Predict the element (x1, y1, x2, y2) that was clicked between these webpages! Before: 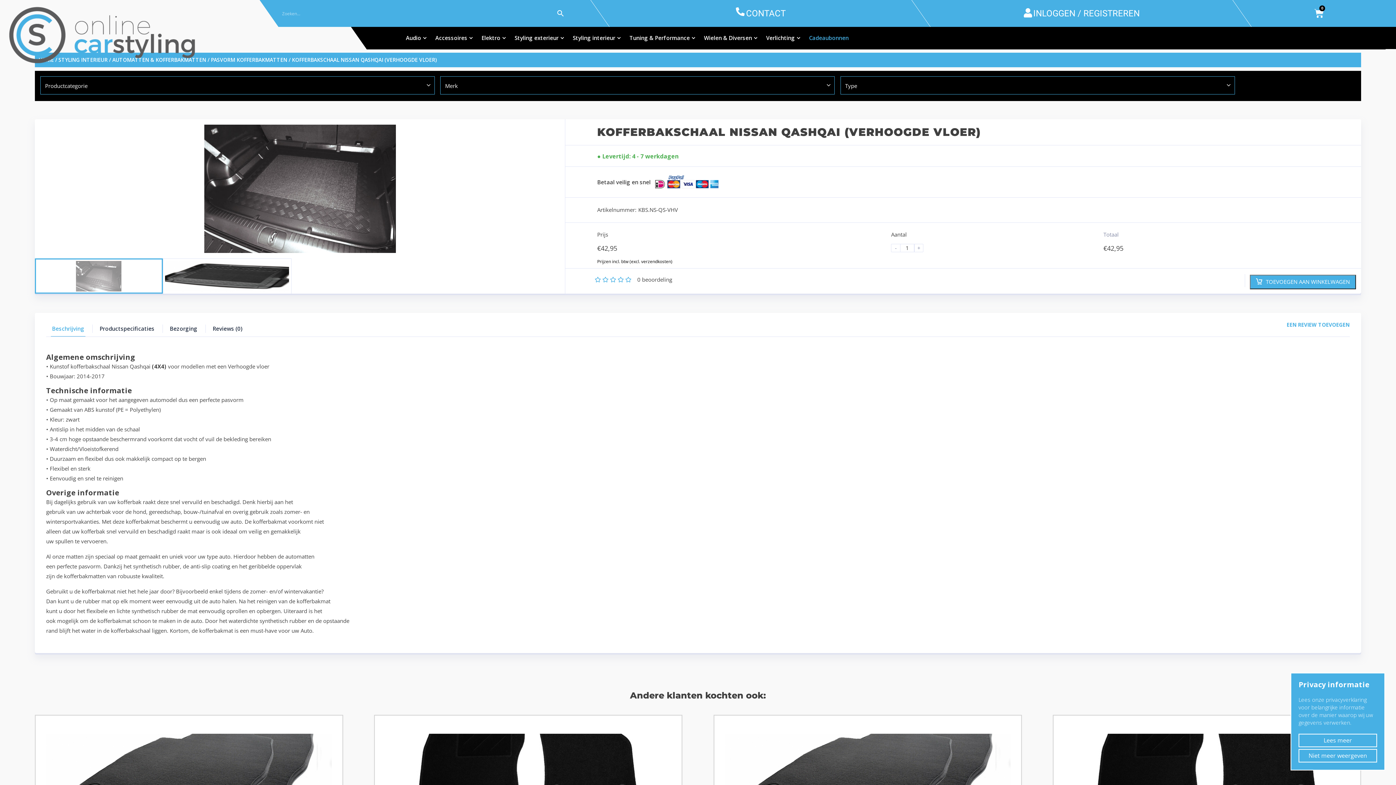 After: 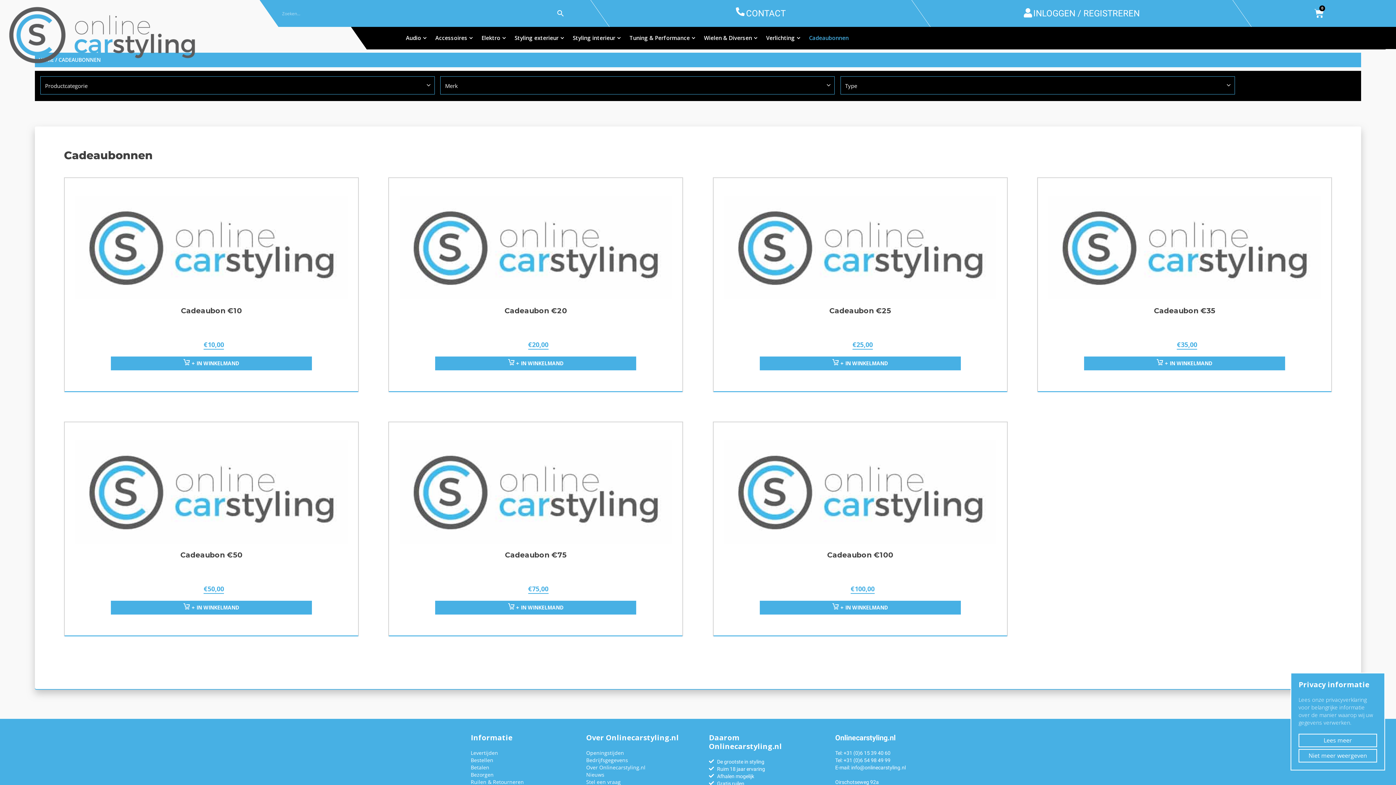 Action: label: Cadeaubonnen bbox: (809, 32, 848, 43)